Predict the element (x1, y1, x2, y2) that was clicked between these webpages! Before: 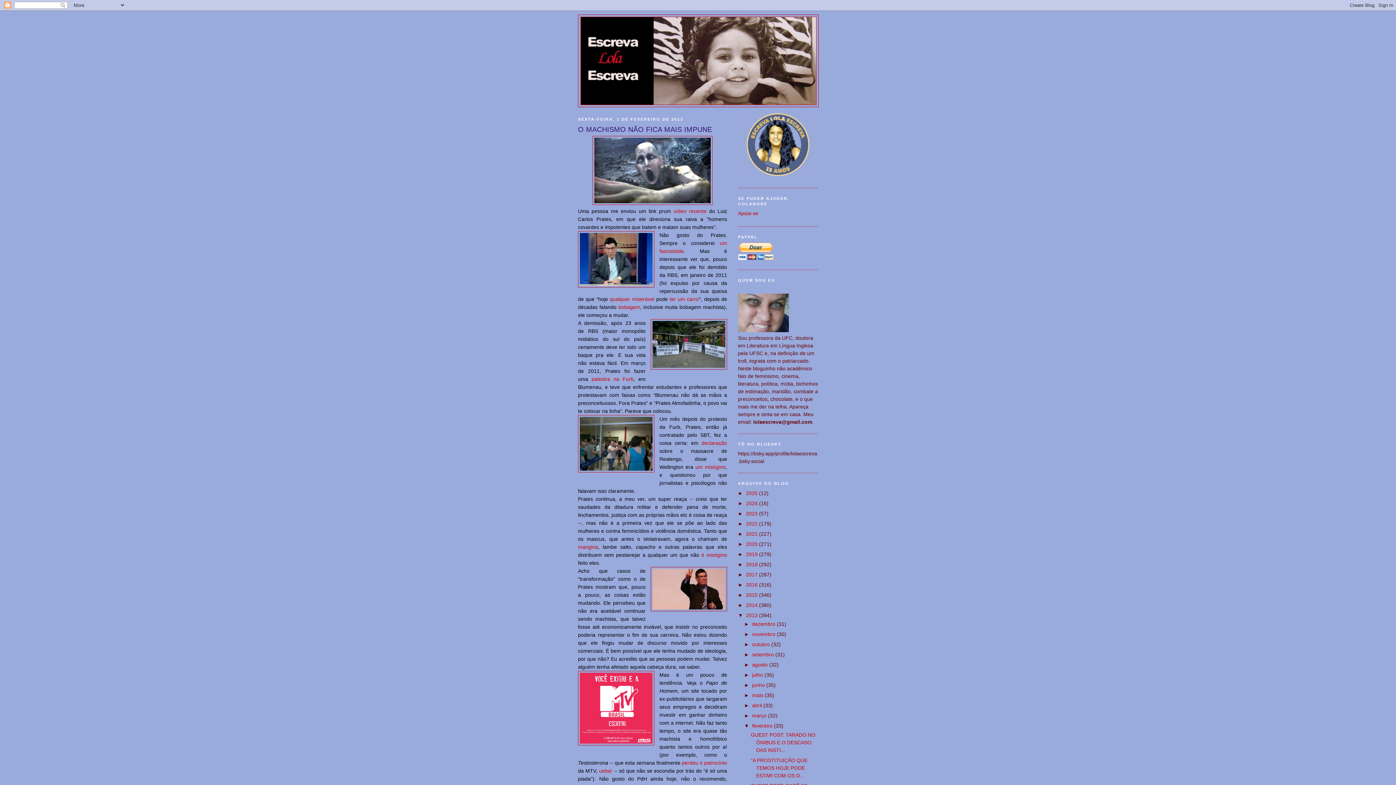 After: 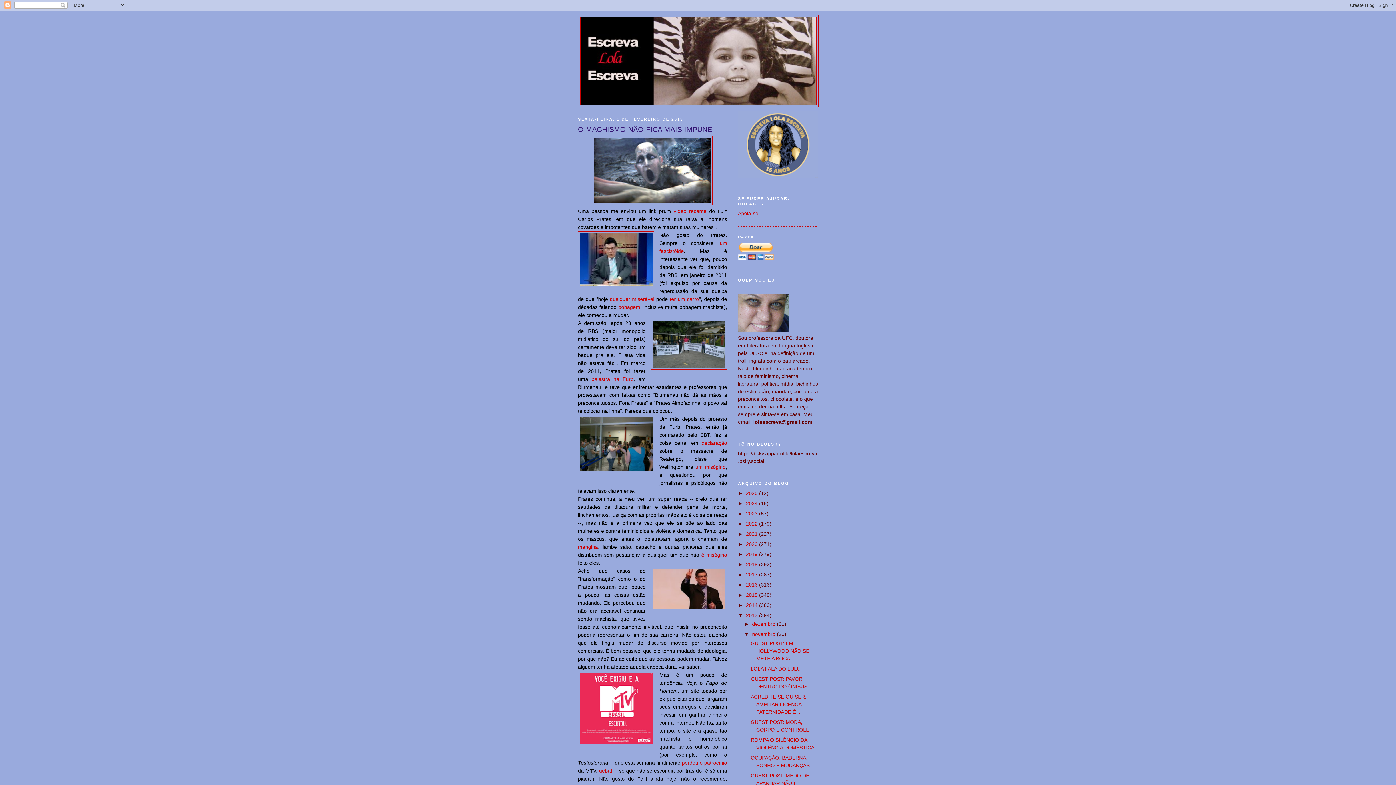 Action: label: ►   bbox: (744, 631, 752, 637)